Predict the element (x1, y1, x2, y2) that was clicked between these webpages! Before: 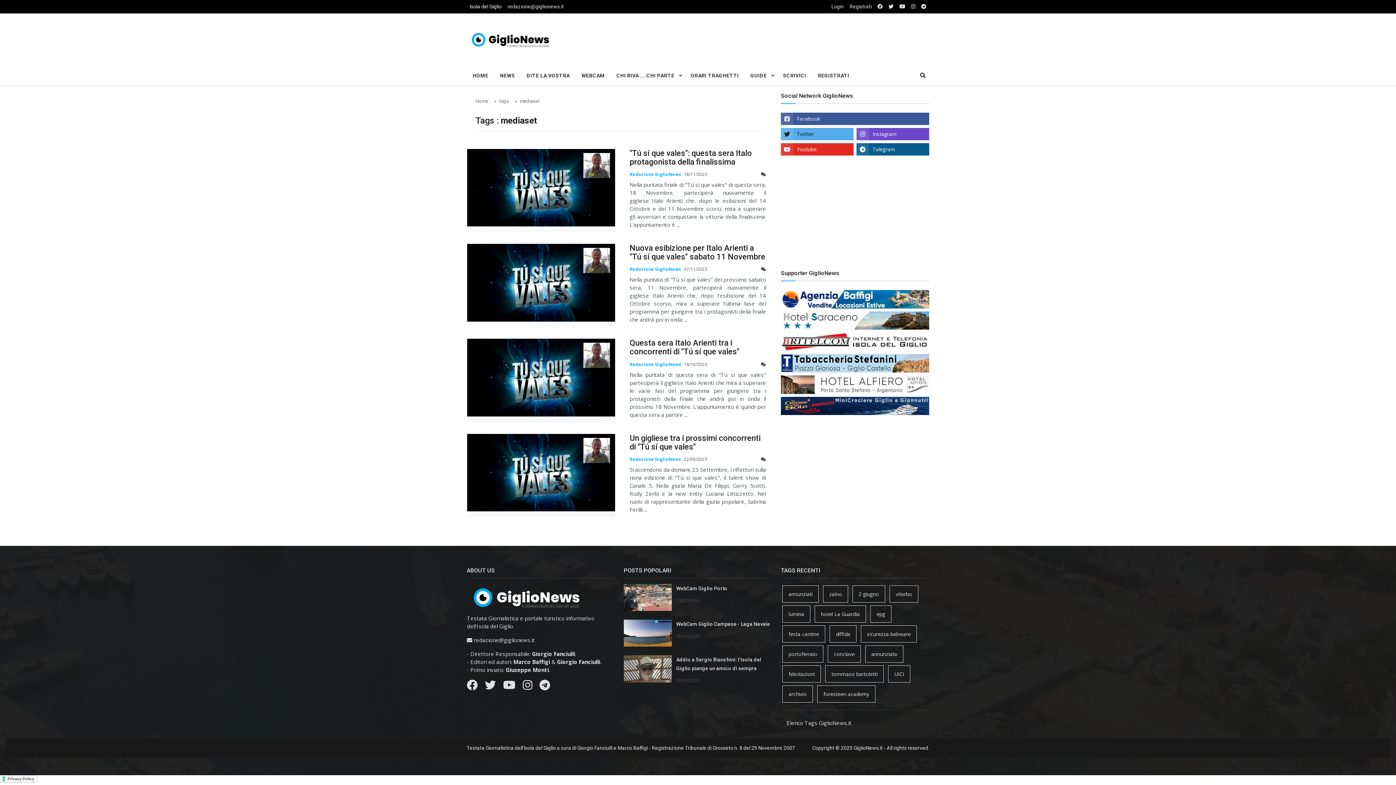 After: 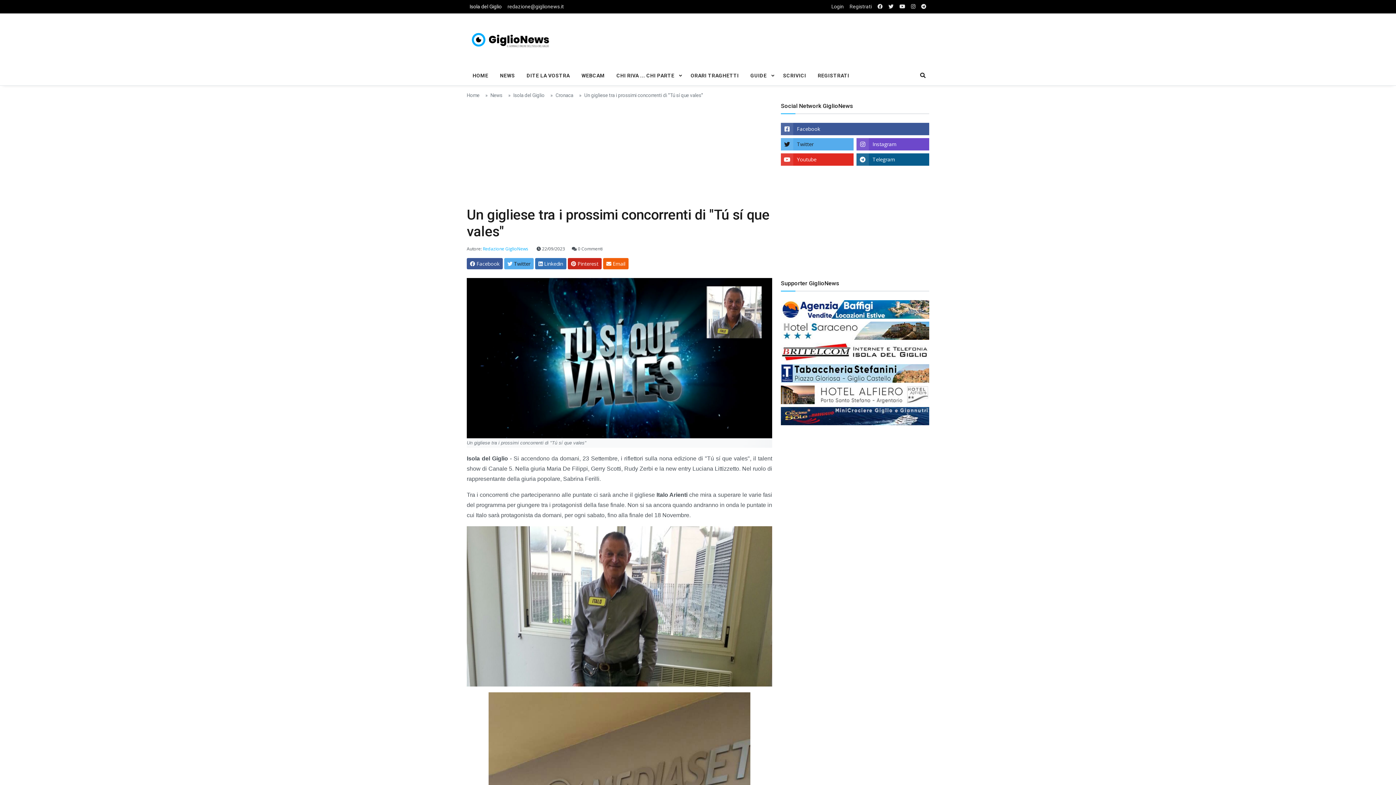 Action: bbox: (629, 433, 760, 451) label: Un gigliese tra i prossimi concorrenti di "Tú sí que vales"